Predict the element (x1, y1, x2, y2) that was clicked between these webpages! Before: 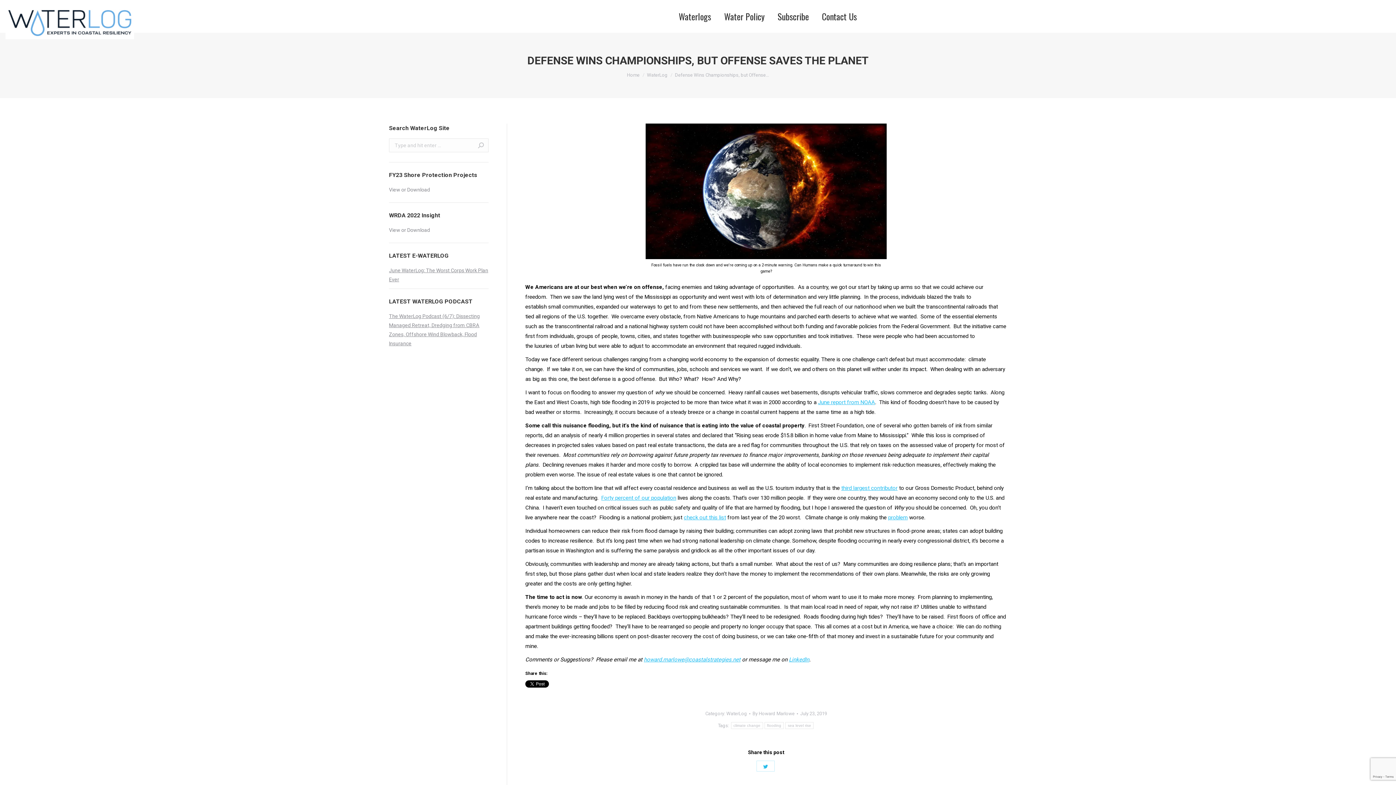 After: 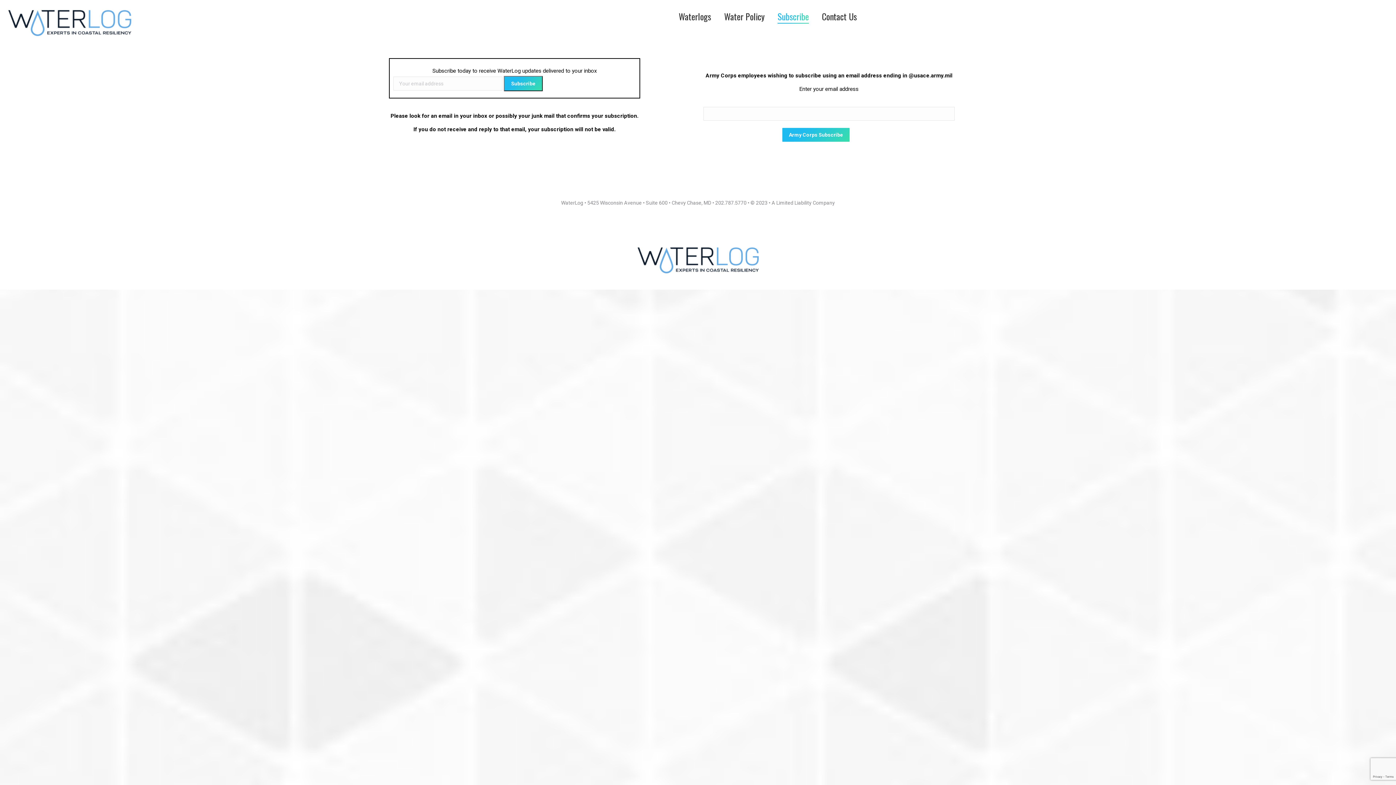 Action: label: Subscribe bbox: (776, 6, 810, 26)